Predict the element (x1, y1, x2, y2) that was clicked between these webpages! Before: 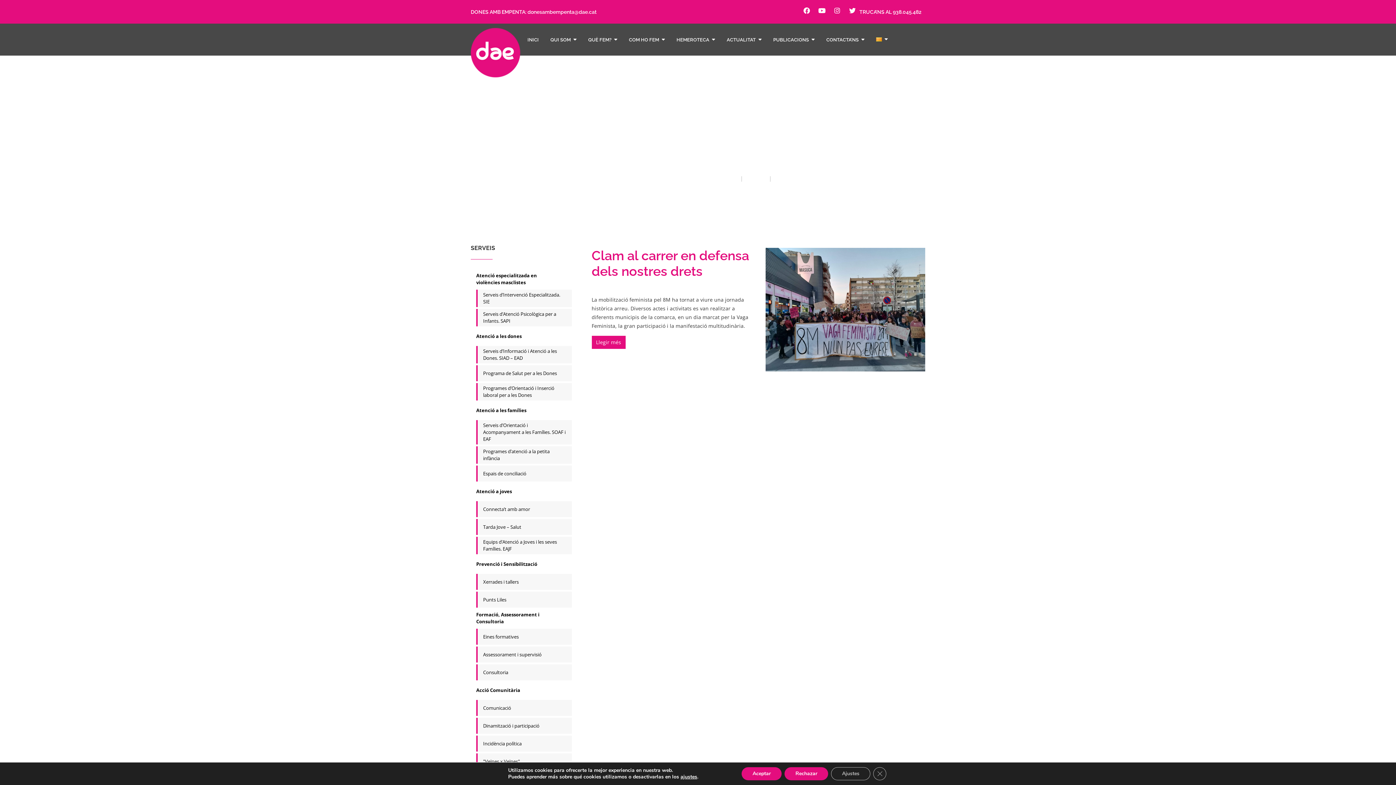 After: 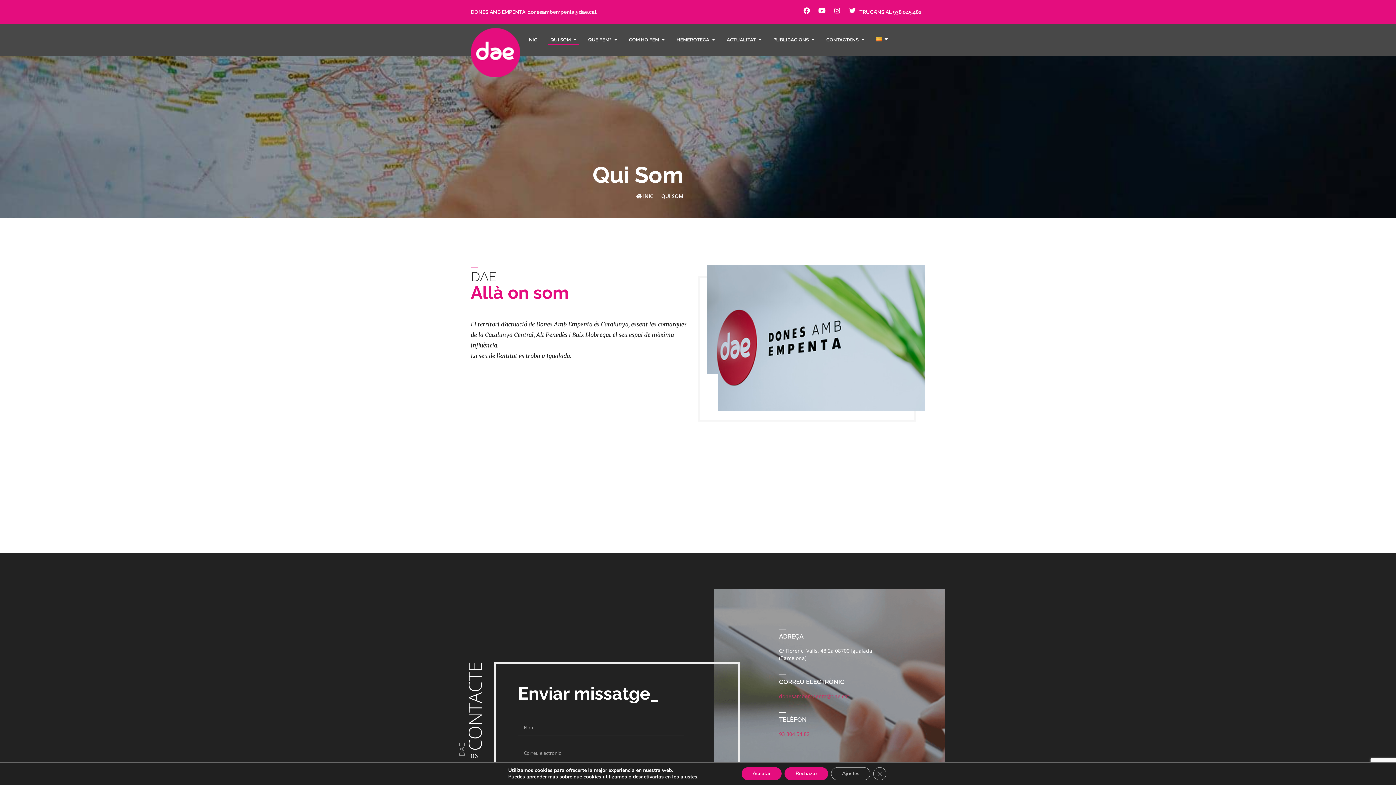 Action: bbox: (548, 26, 578, 52) label: QUI SOM